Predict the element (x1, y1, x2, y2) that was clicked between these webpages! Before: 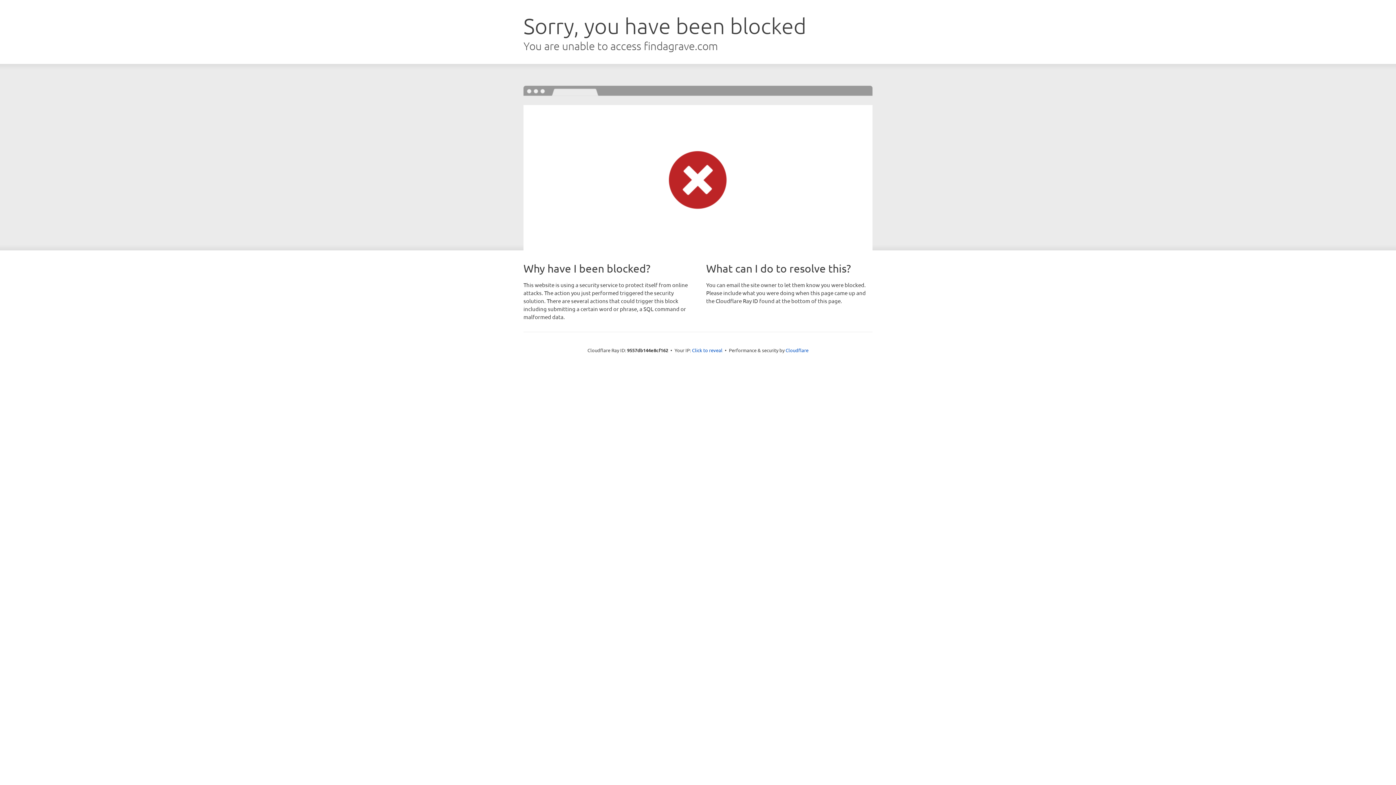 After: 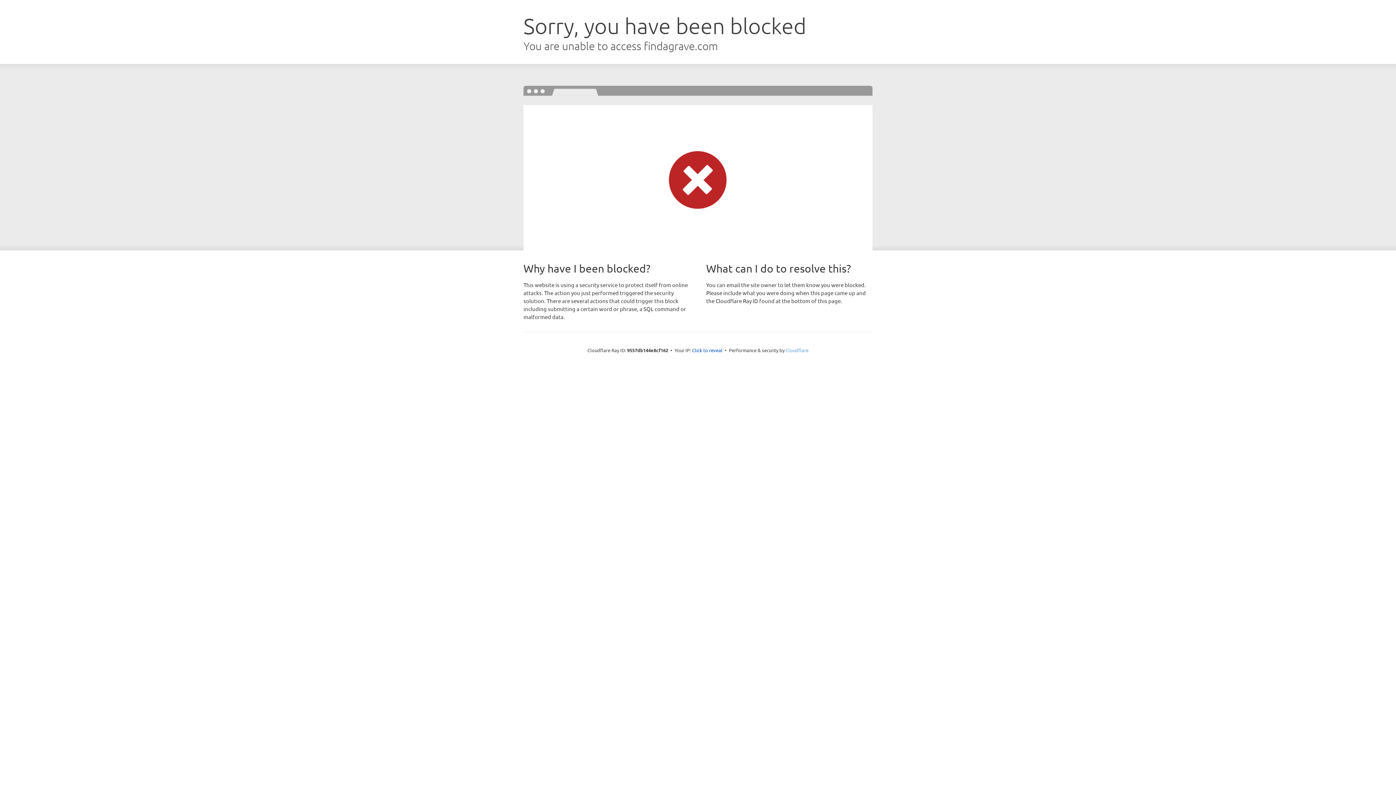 Action: label: Cloudflare bbox: (785, 347, 808, 353)